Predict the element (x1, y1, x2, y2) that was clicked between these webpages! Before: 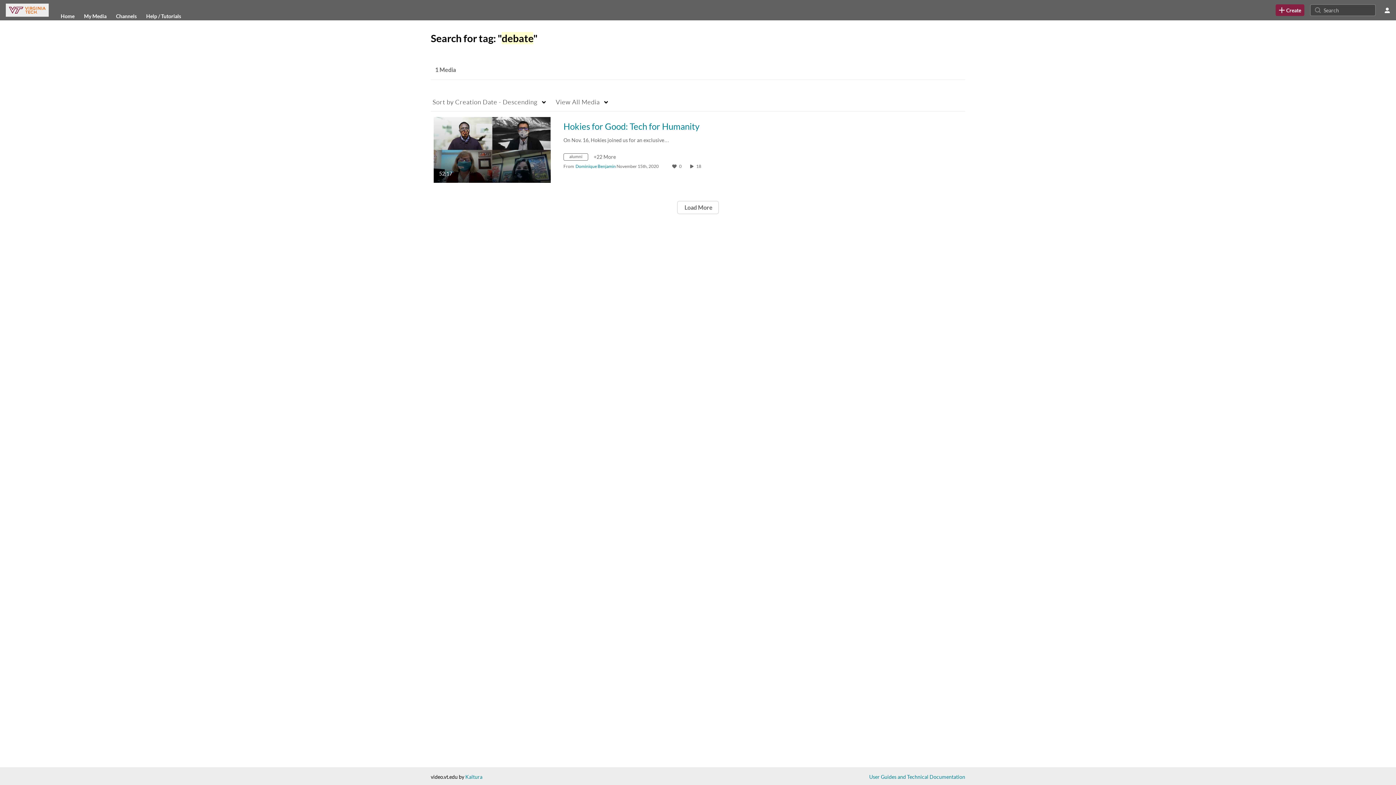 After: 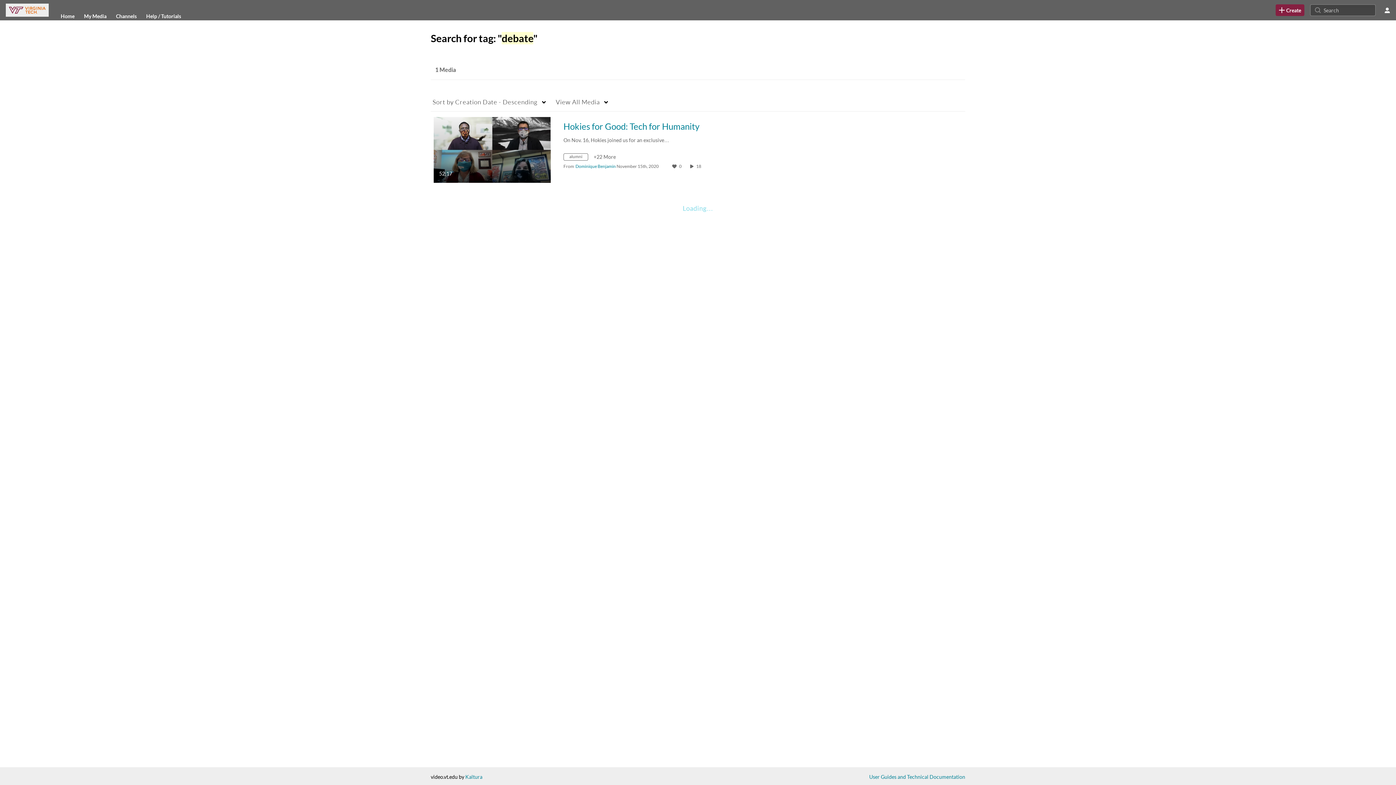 Action: bbox: (677, 201, 718, 214) label:  Load More